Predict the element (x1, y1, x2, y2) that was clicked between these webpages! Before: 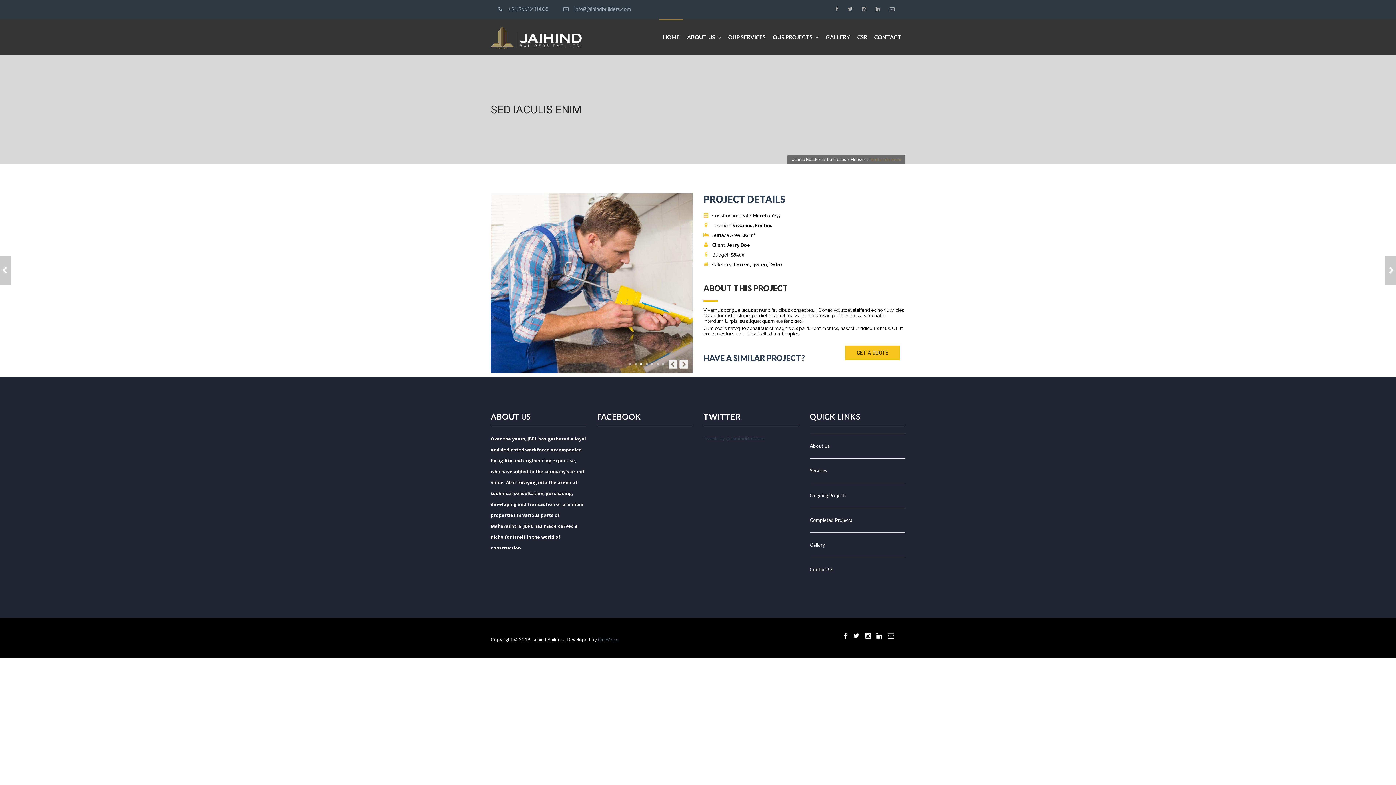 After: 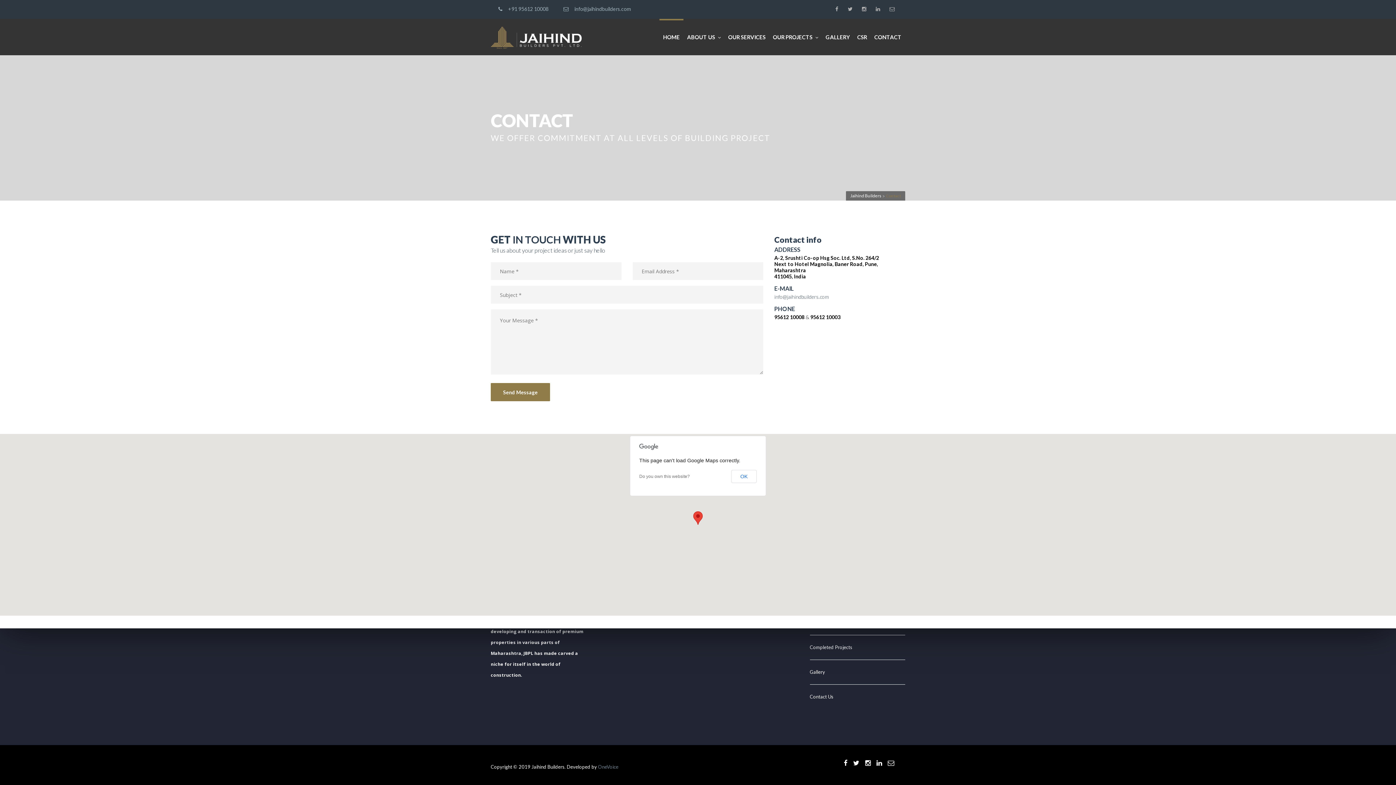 Action: label: Contact Us bbox: (810, 567, 833, 572)